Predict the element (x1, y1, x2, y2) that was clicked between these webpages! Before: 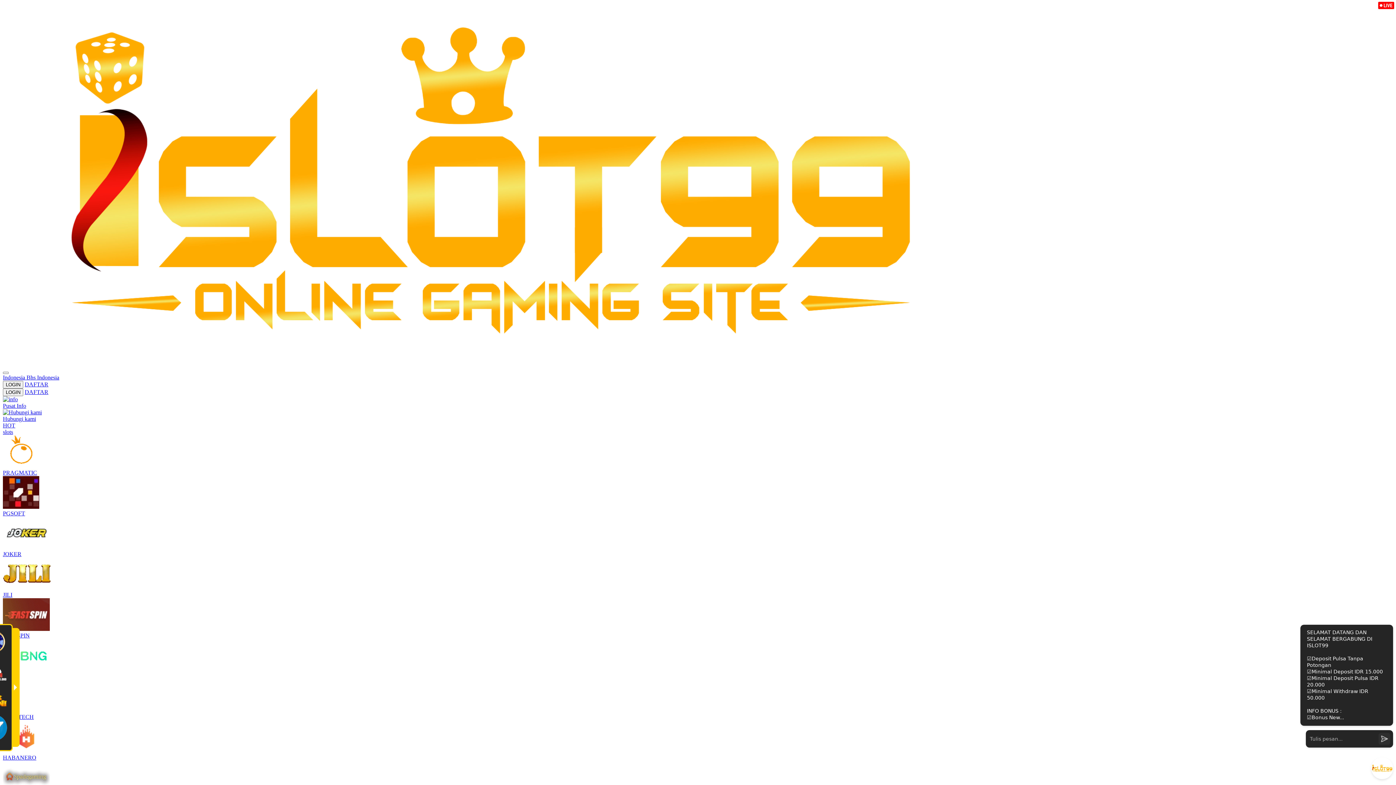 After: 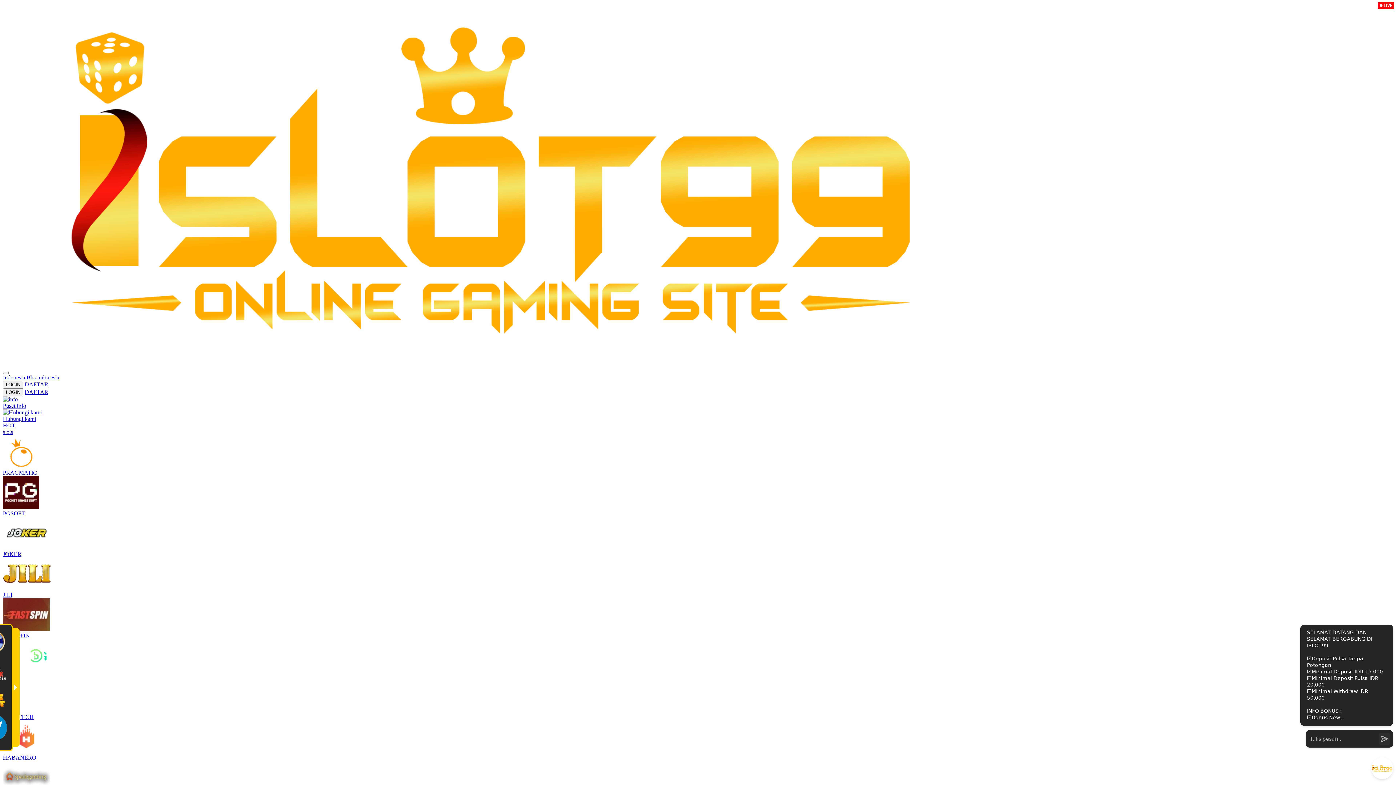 Action: bbox: (2, 409, 1393, 422) label: Hubungi kami